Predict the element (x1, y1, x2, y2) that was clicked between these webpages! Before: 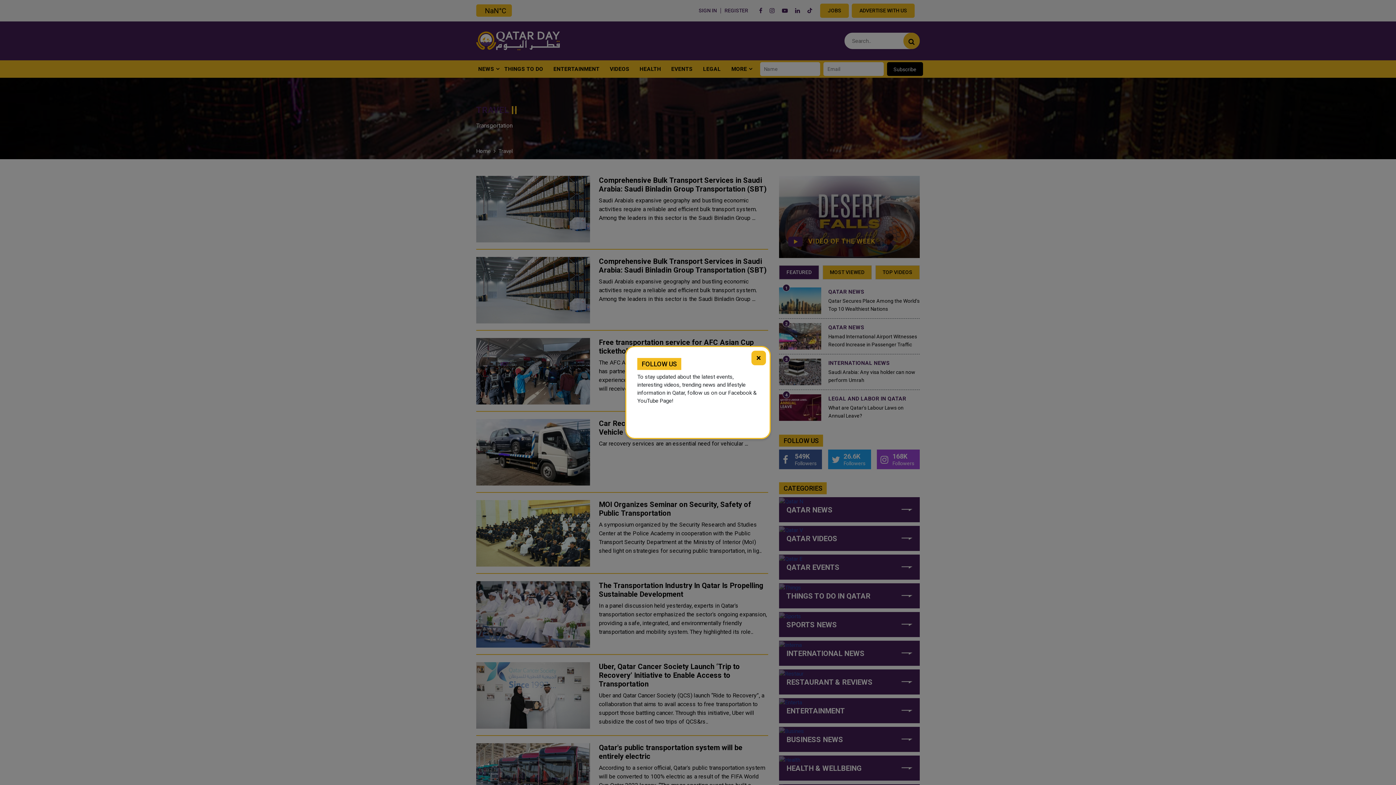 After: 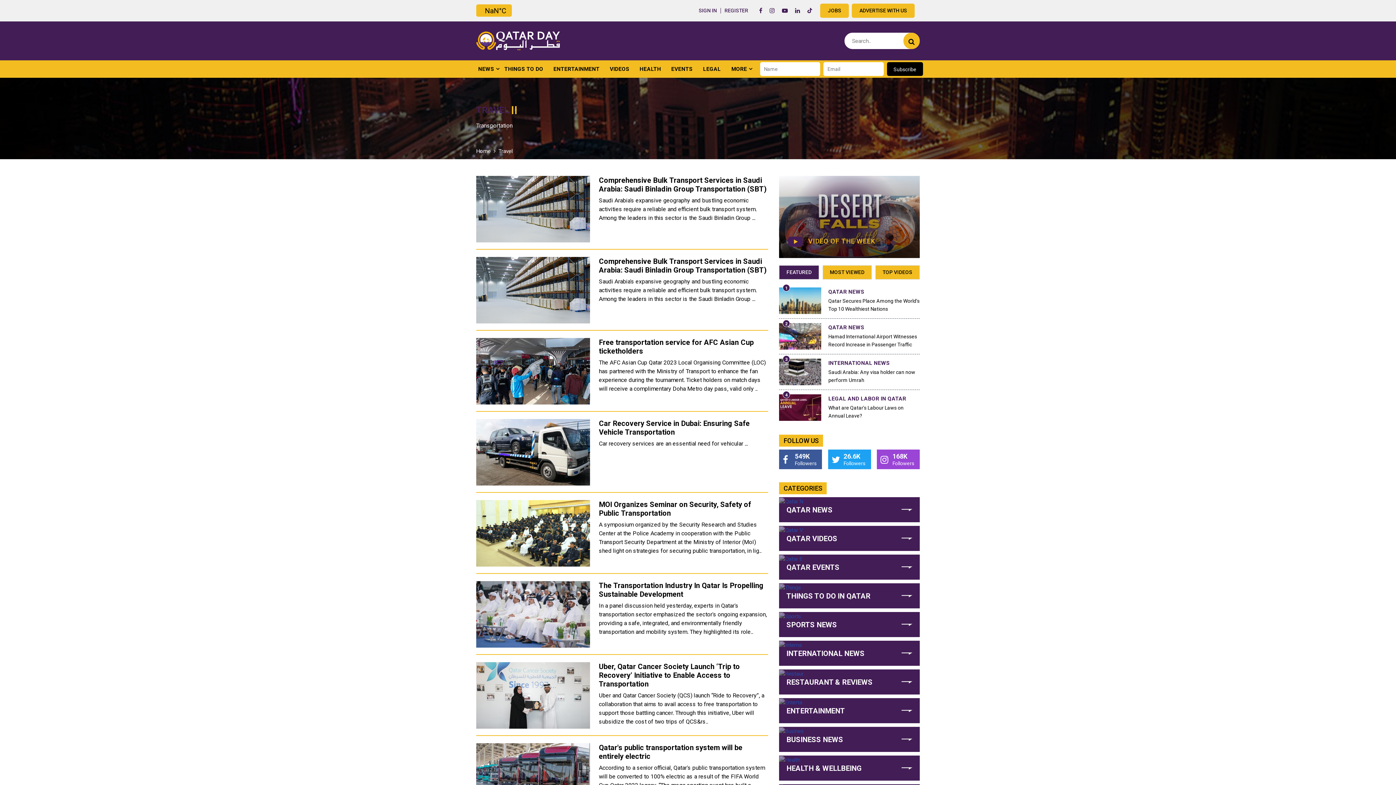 Action: label: × bbox: (751, 350, 766, 365)